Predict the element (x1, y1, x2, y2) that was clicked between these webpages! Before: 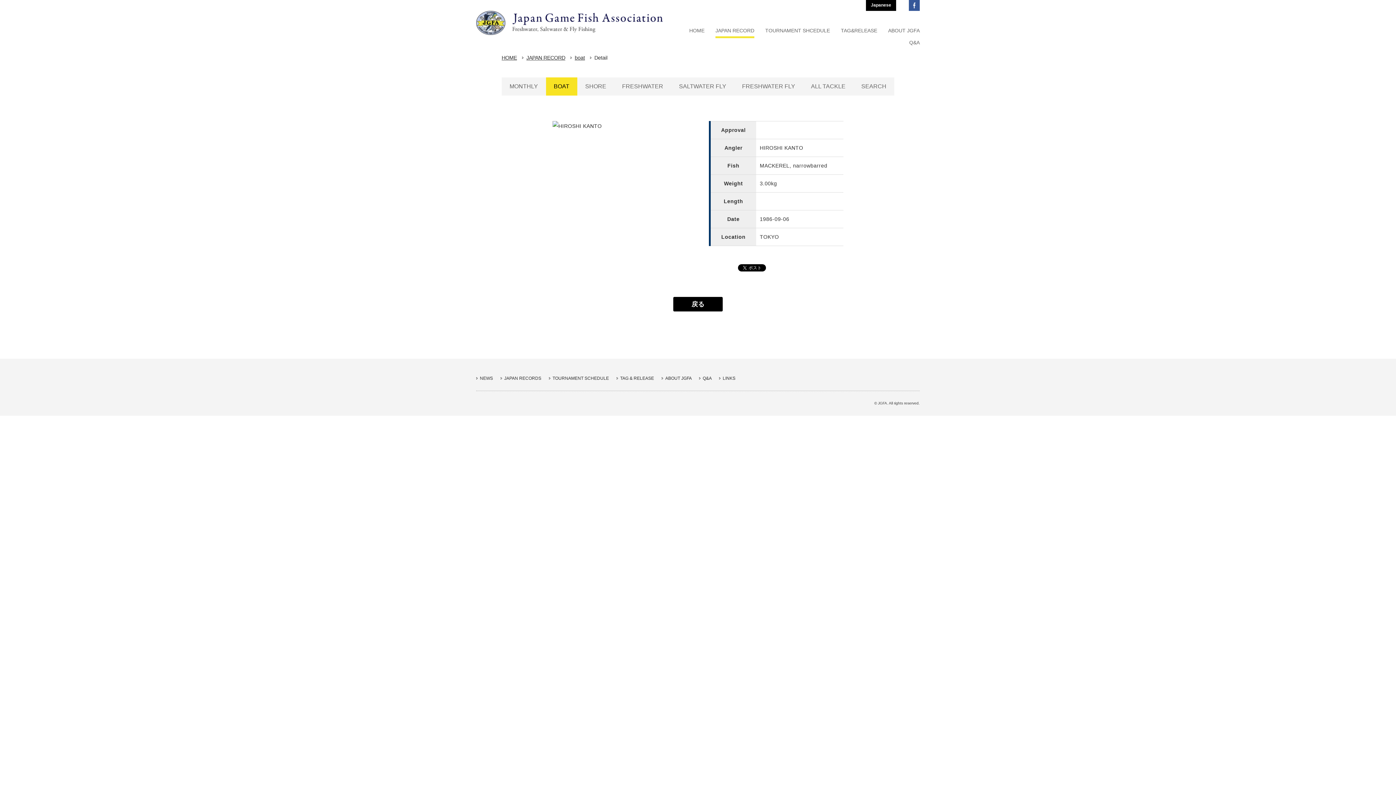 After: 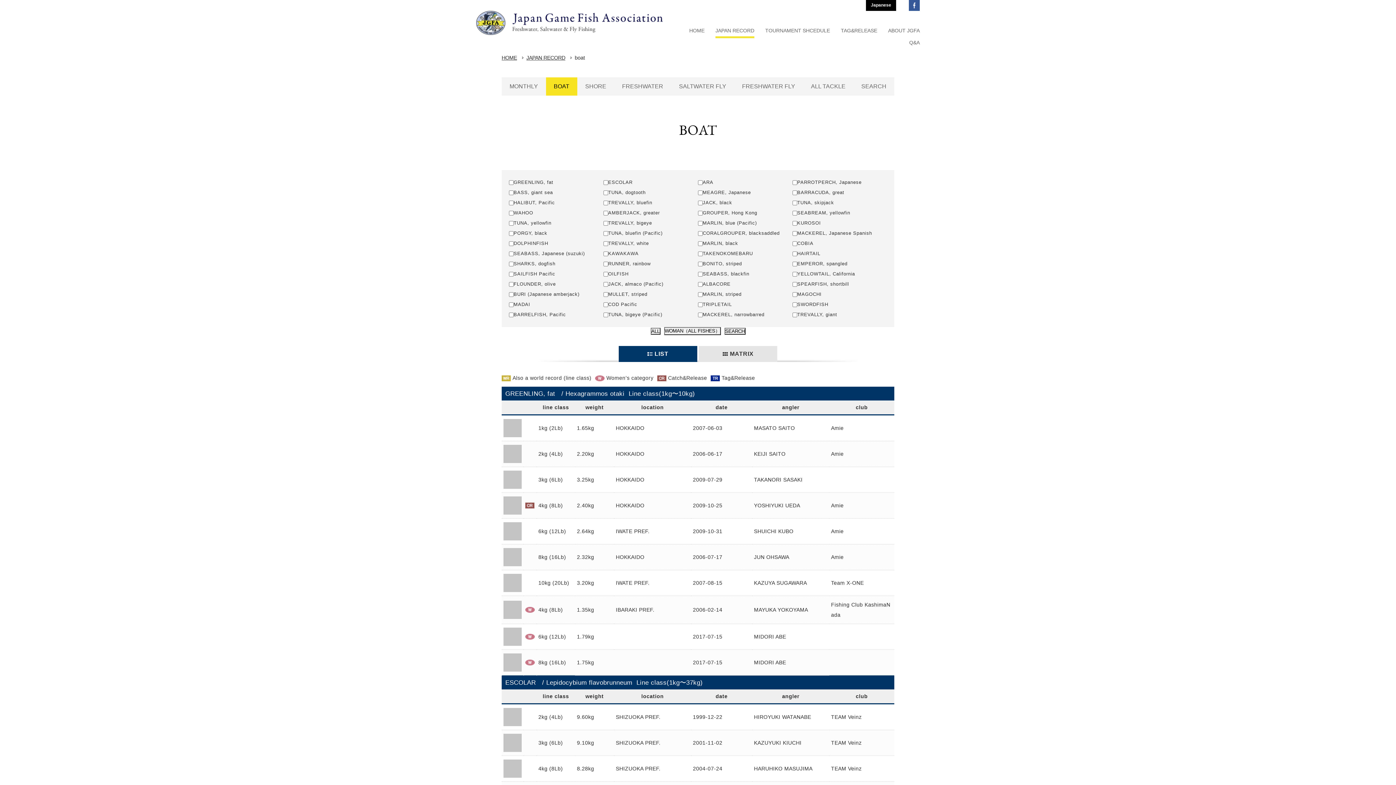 Action: label: boat bbox: (574, 54, 591, 60)